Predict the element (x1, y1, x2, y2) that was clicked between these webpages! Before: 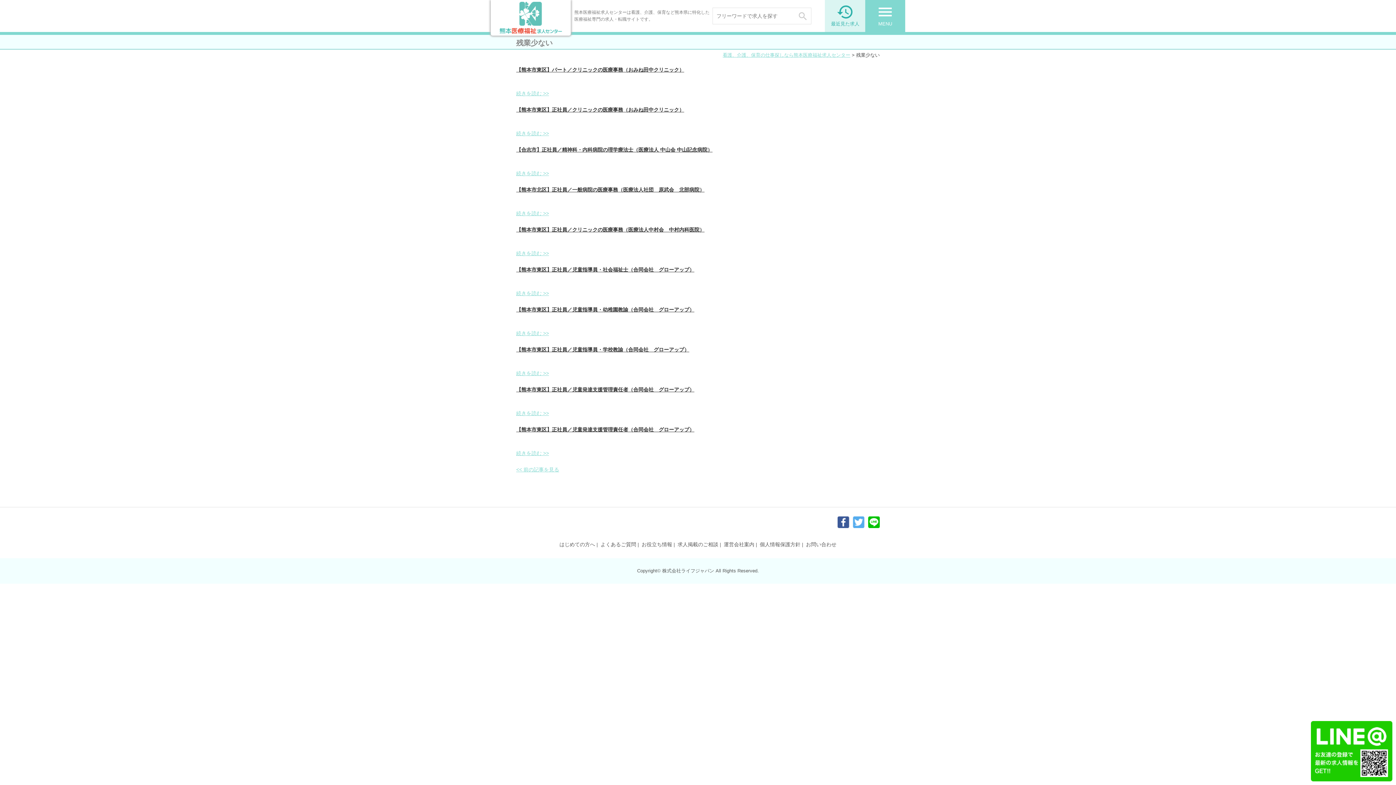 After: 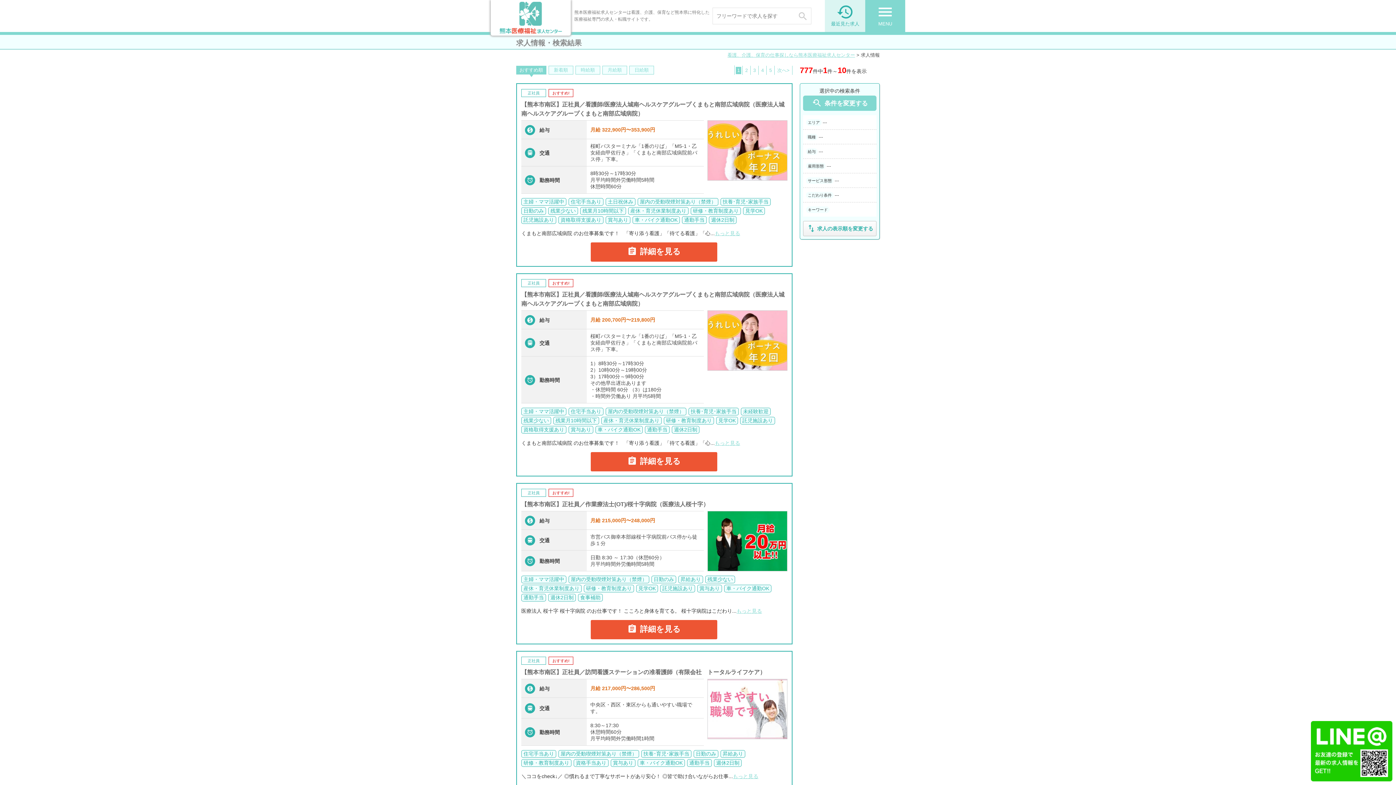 Action: label:  bbox: (794, 8, 811, 24)